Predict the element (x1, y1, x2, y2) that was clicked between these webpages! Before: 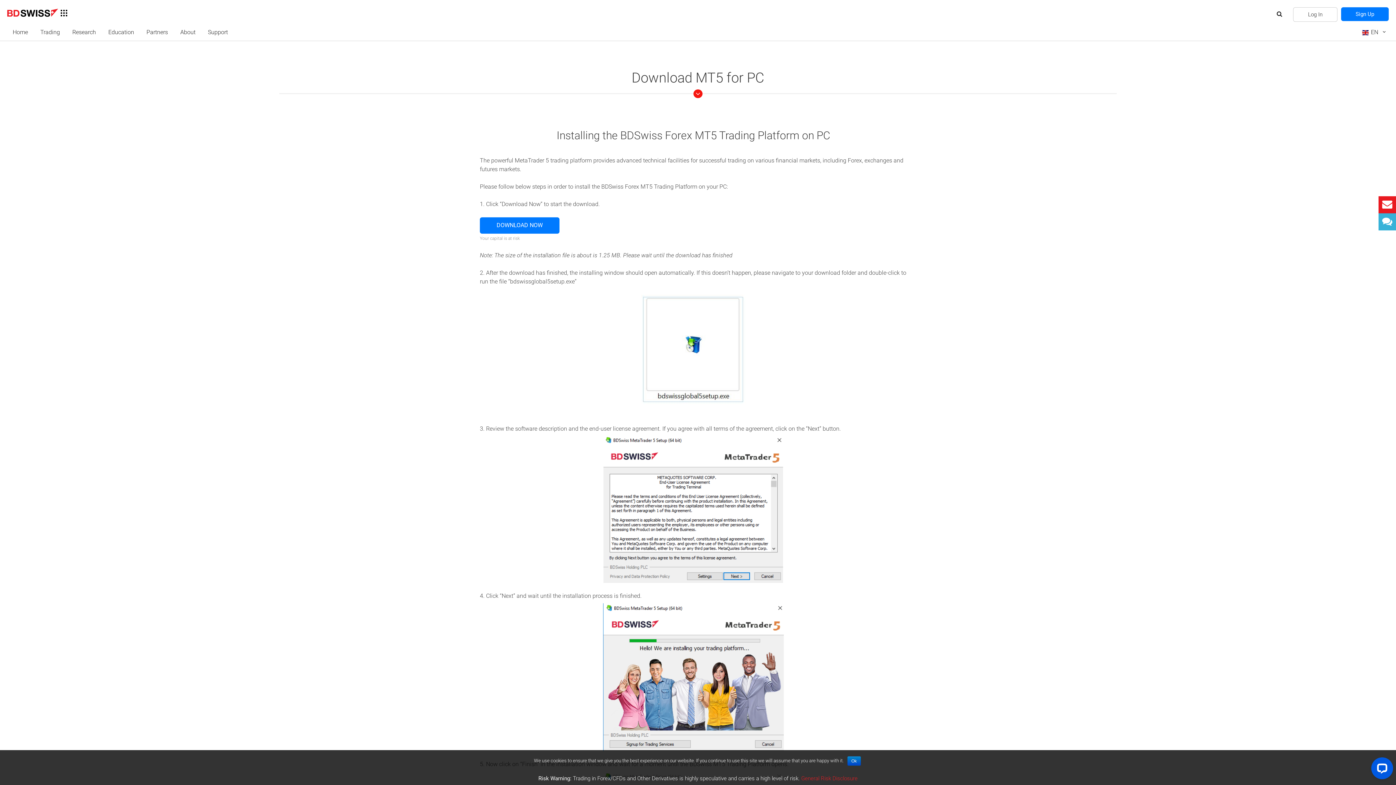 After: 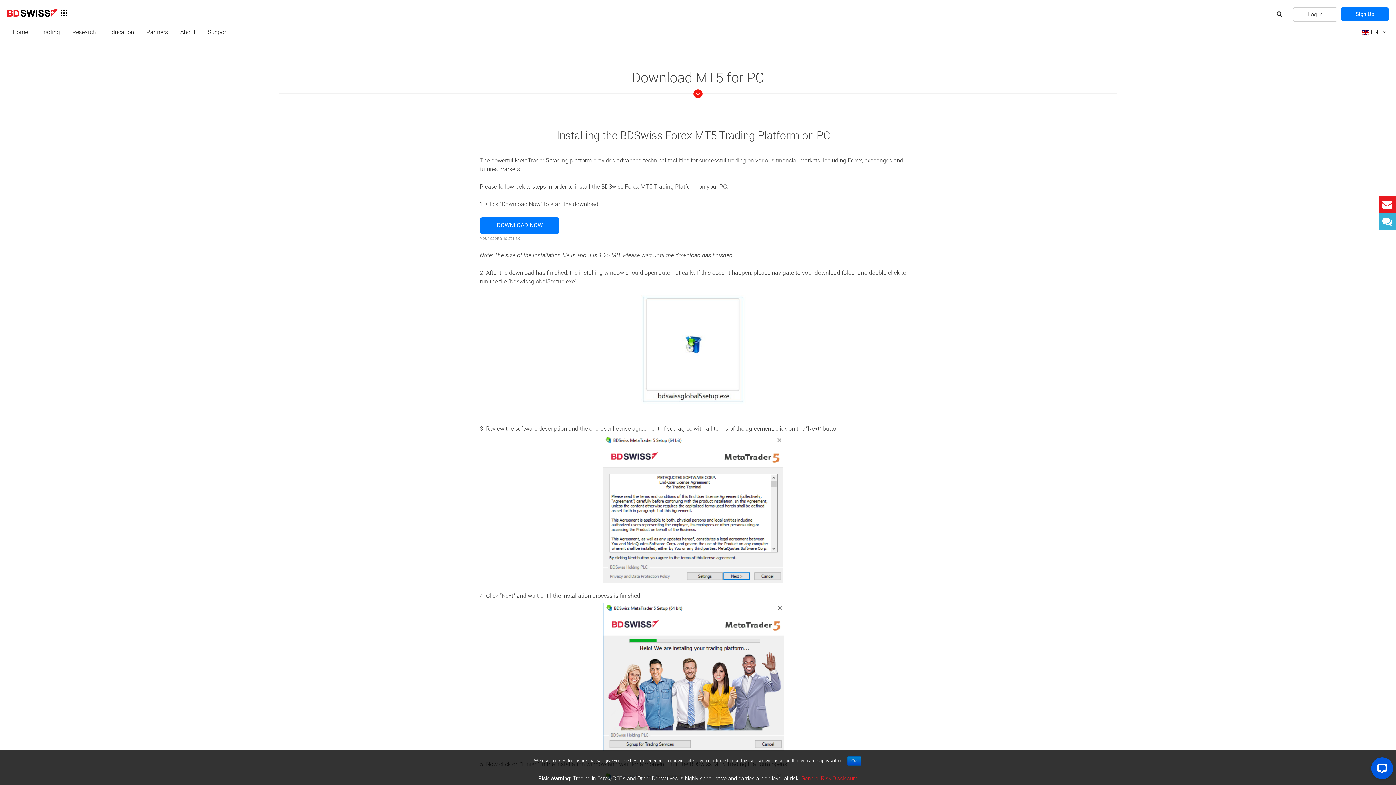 Action: bbox: (801, 775, 857, 782) label: General Risk Disclosure